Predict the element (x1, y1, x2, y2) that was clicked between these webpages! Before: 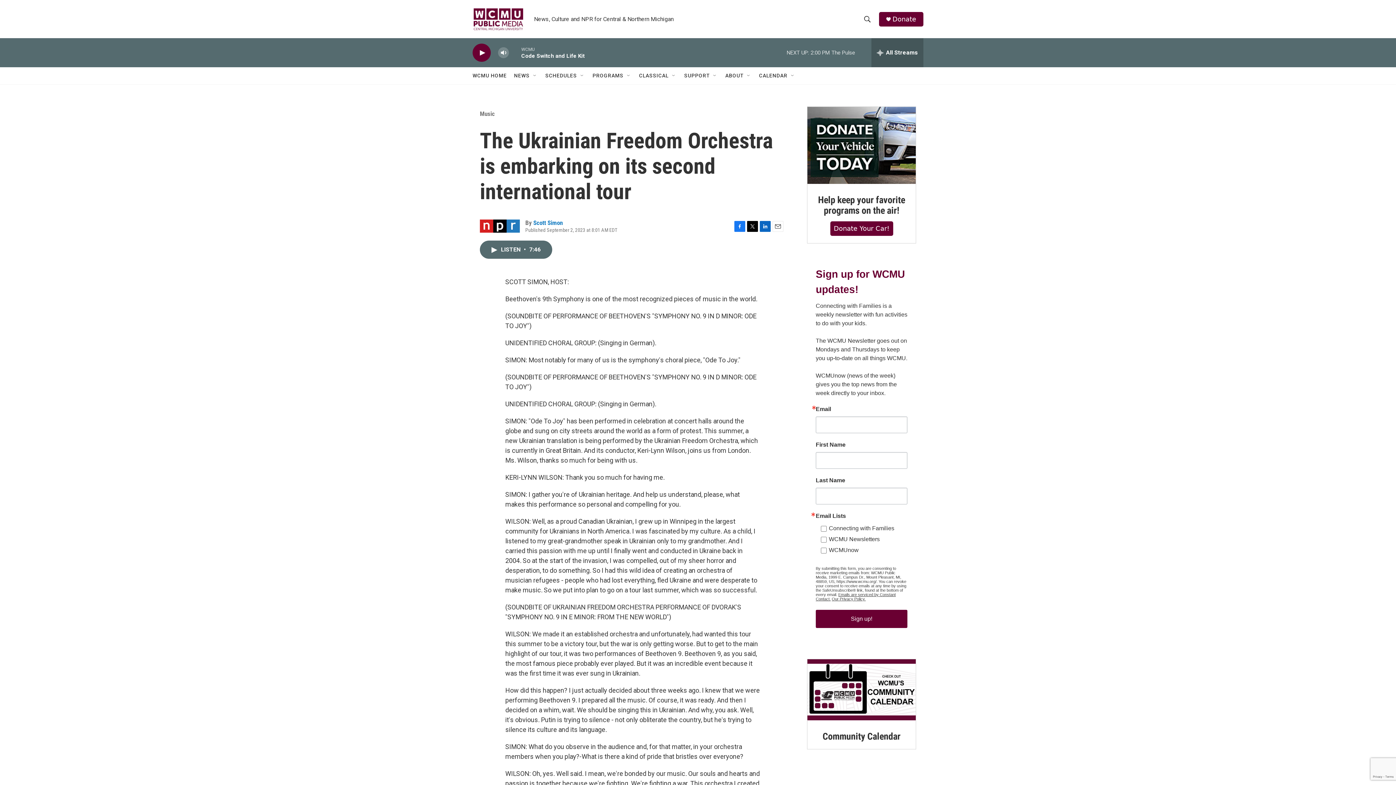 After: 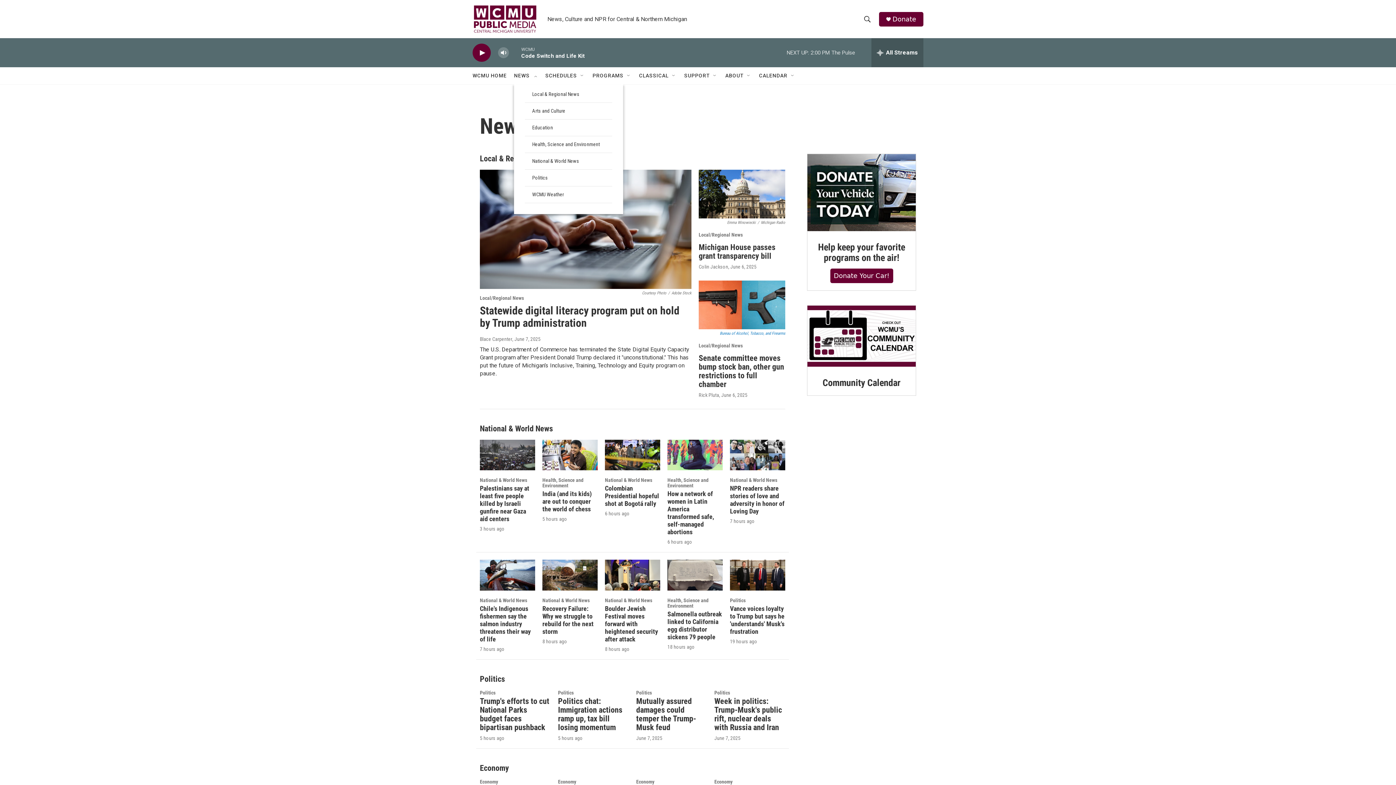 Action: label: NEWS bbox: (514, 67, 529, 84)